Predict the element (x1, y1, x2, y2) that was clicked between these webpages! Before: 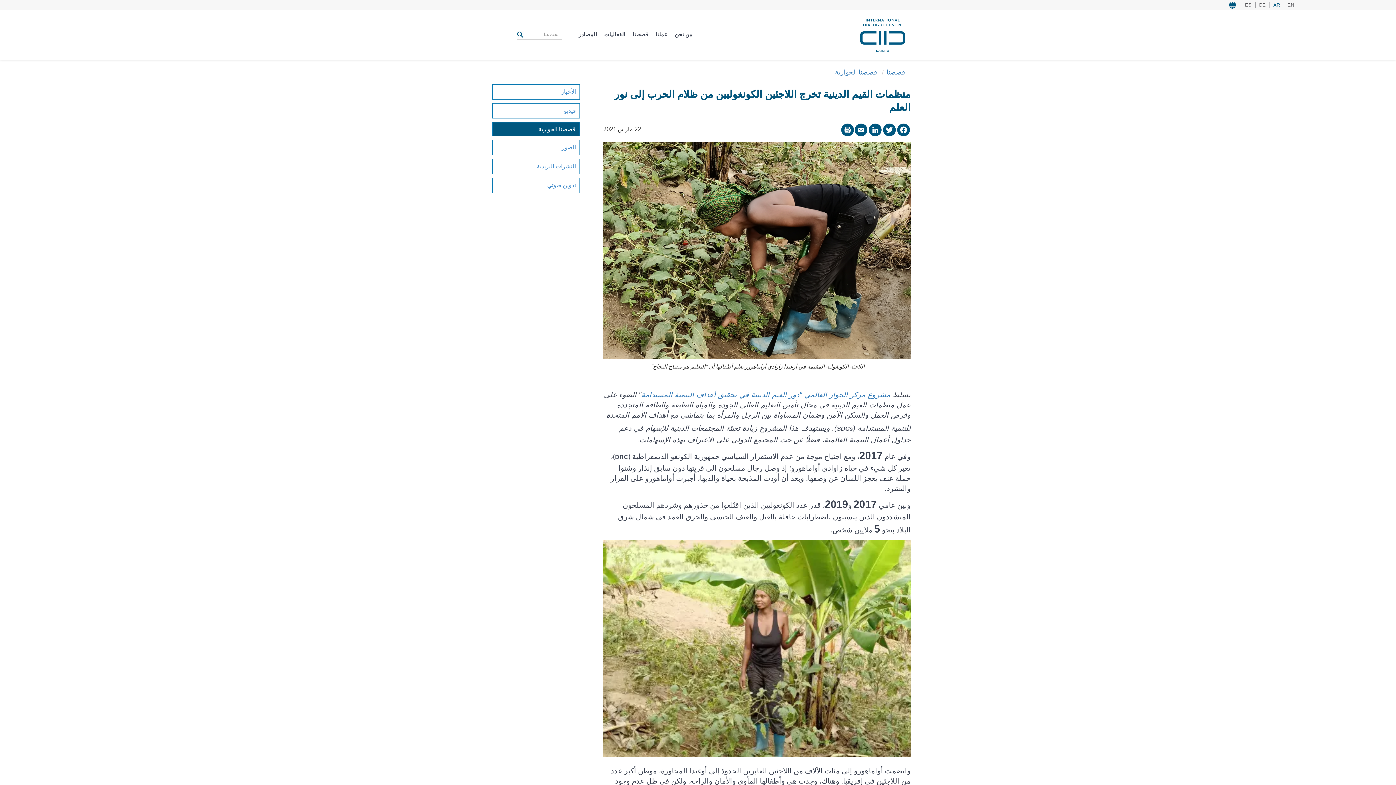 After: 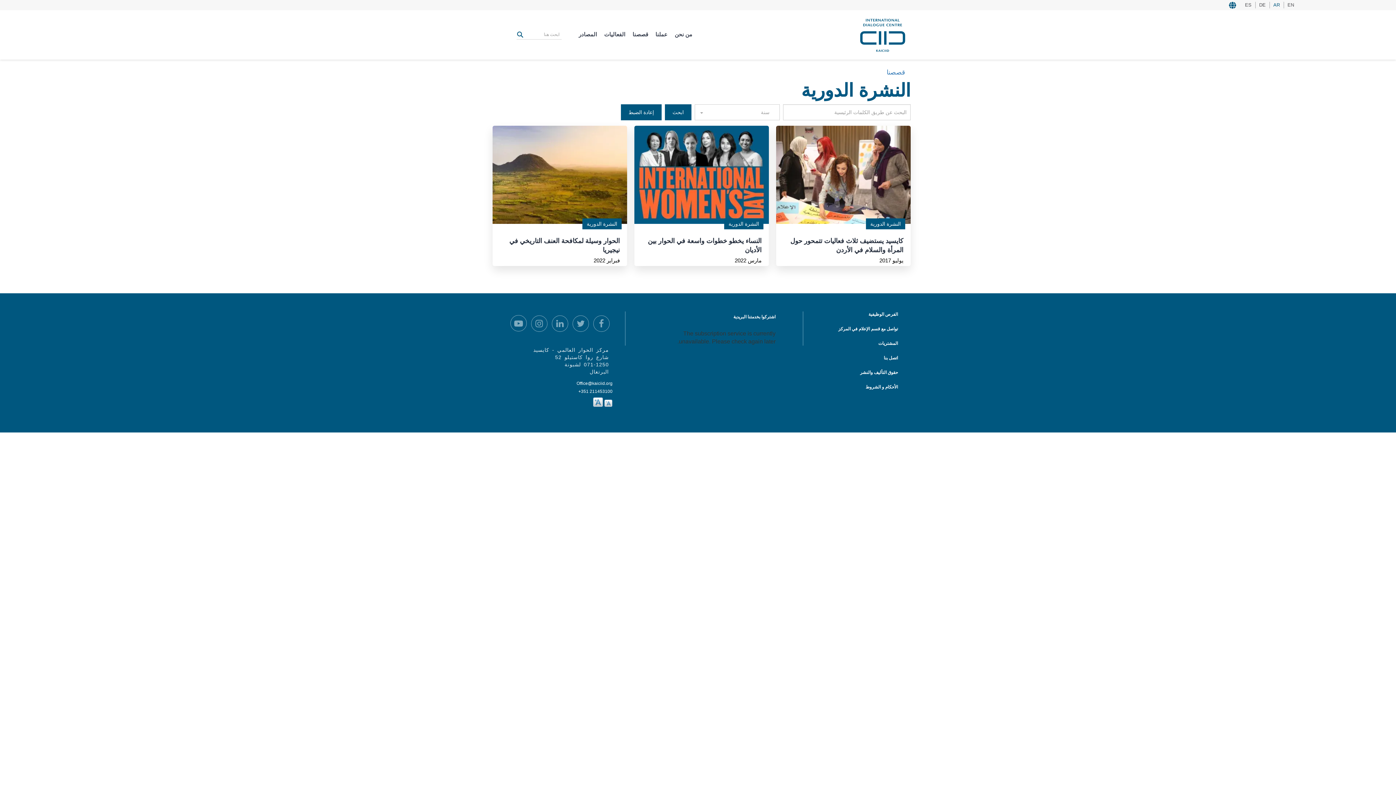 Action: label: النشرات البريدية bbox: (492, 159, 579, 173)